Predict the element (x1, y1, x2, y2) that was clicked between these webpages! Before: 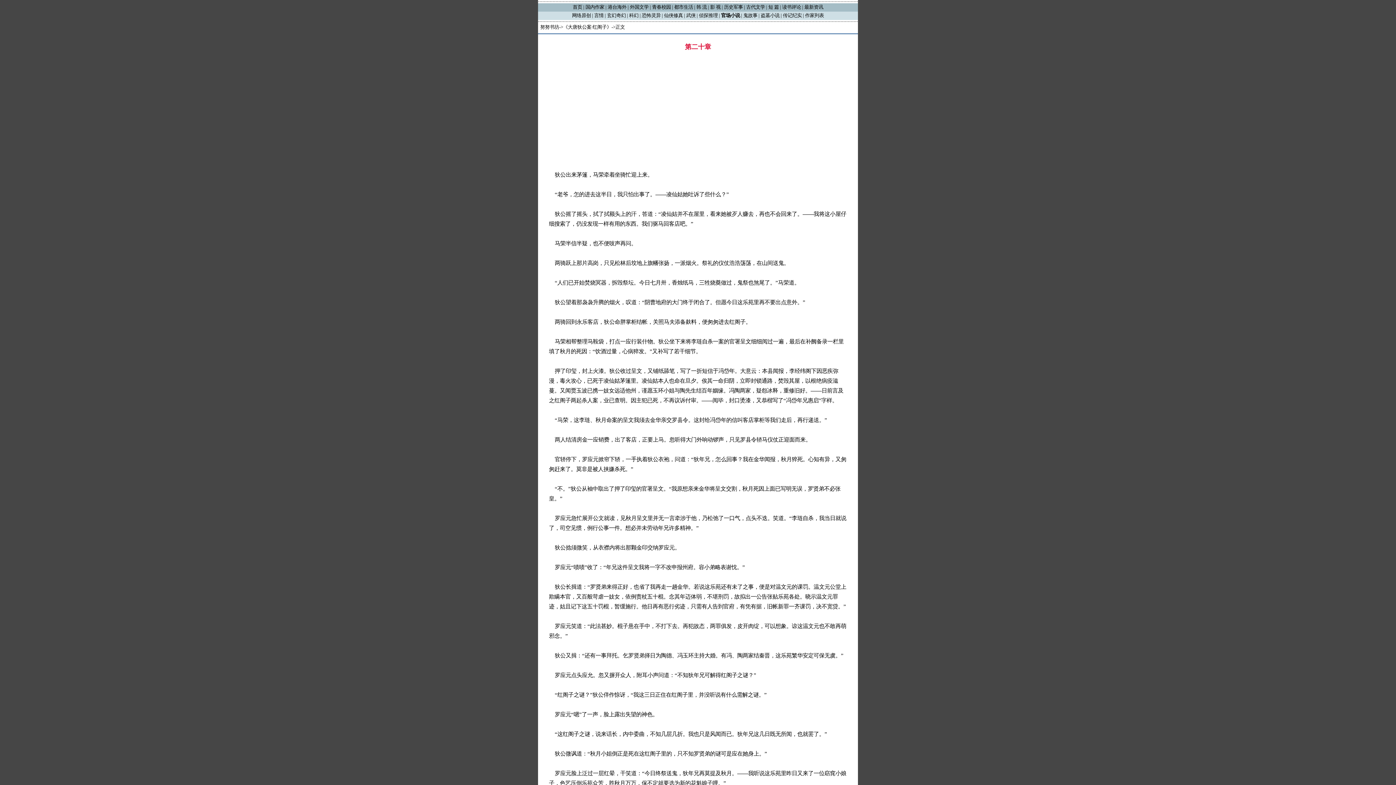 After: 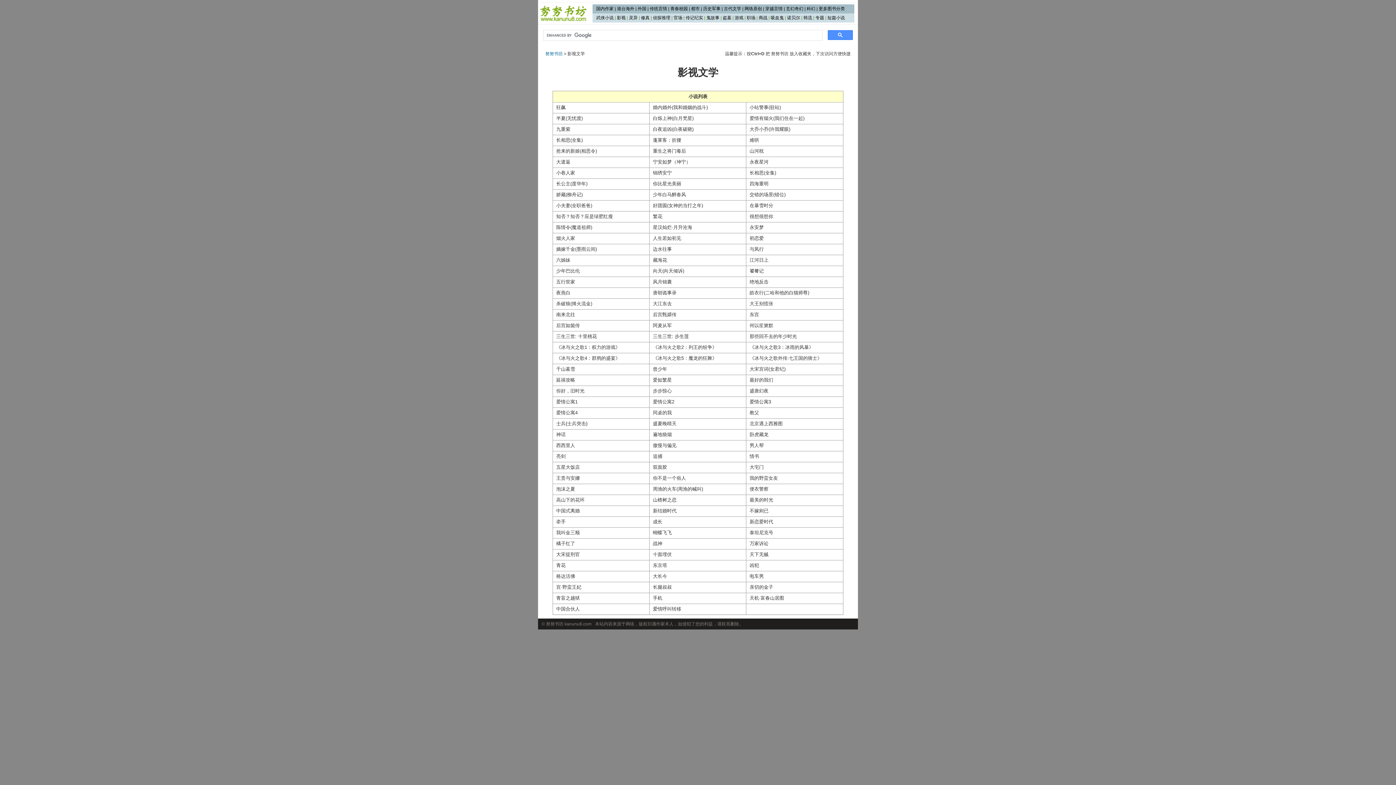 Action: bbox: (710, 4, 720, 9) label: 影 视